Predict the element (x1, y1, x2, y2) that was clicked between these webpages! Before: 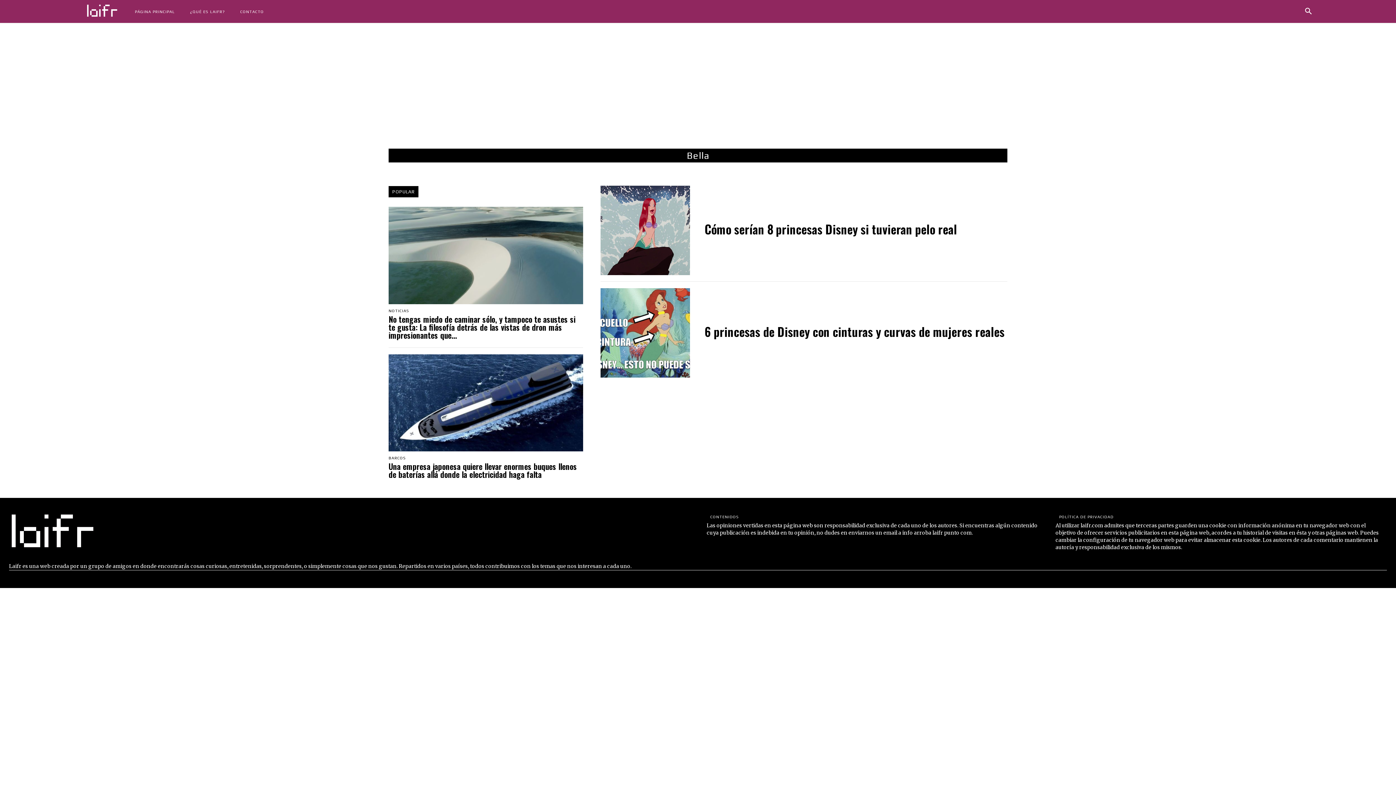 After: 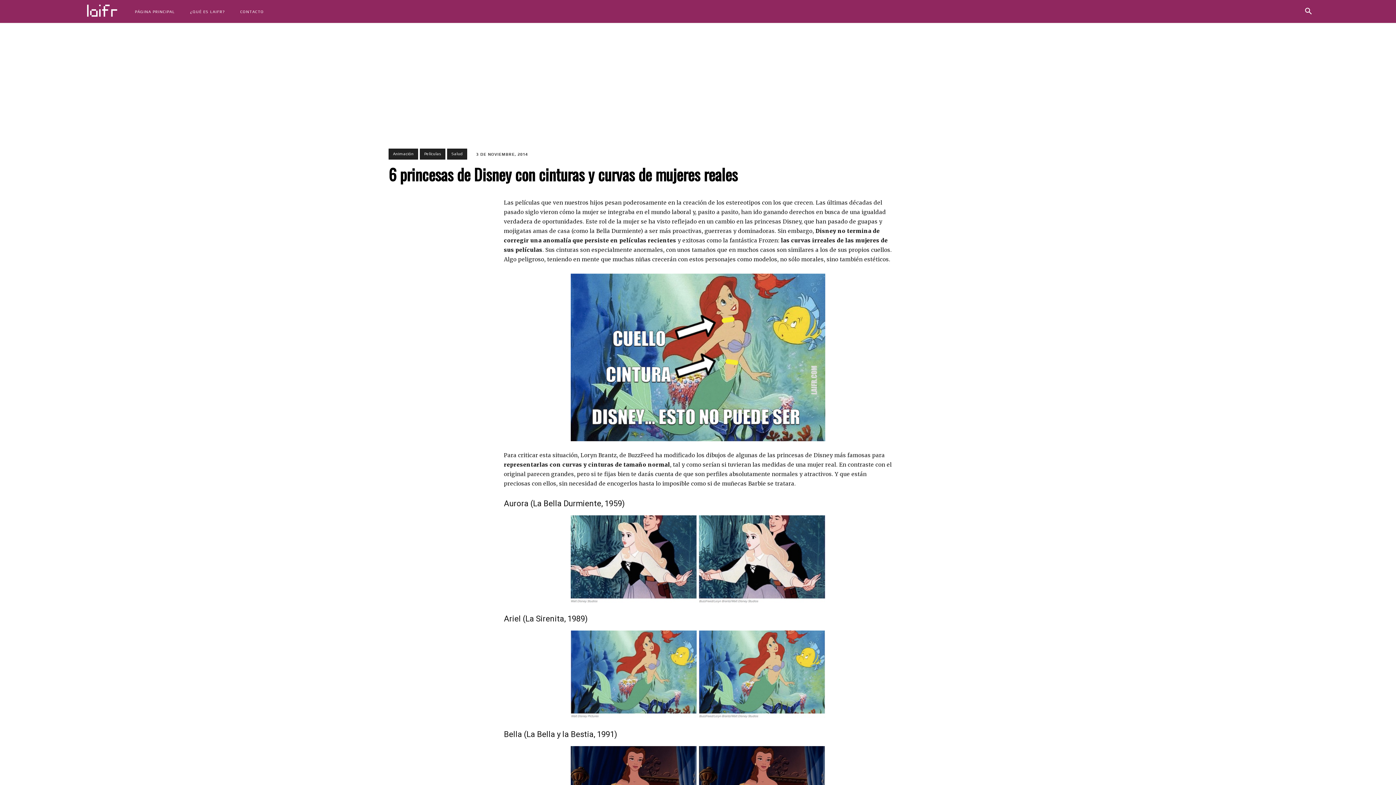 Action: bbox: (600, 288, 690, 377)